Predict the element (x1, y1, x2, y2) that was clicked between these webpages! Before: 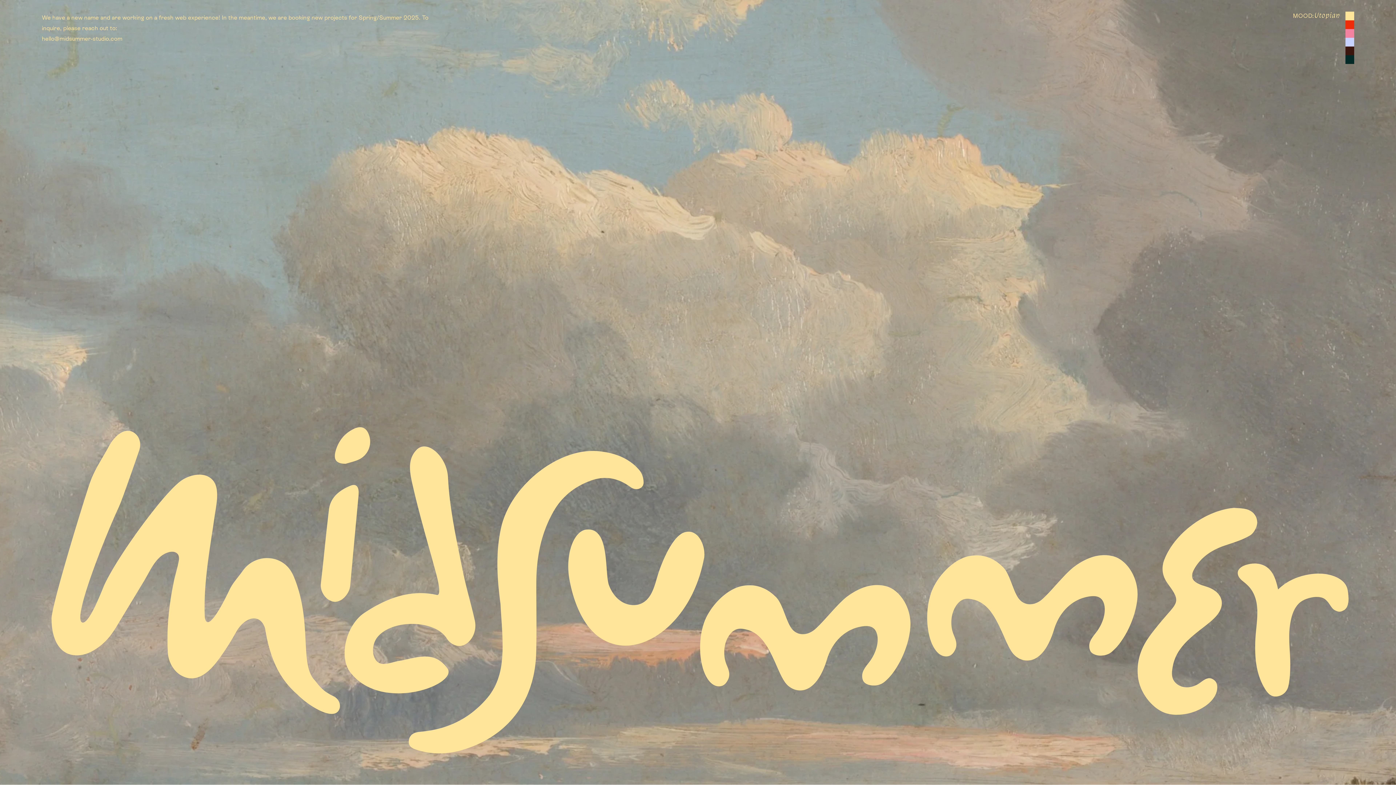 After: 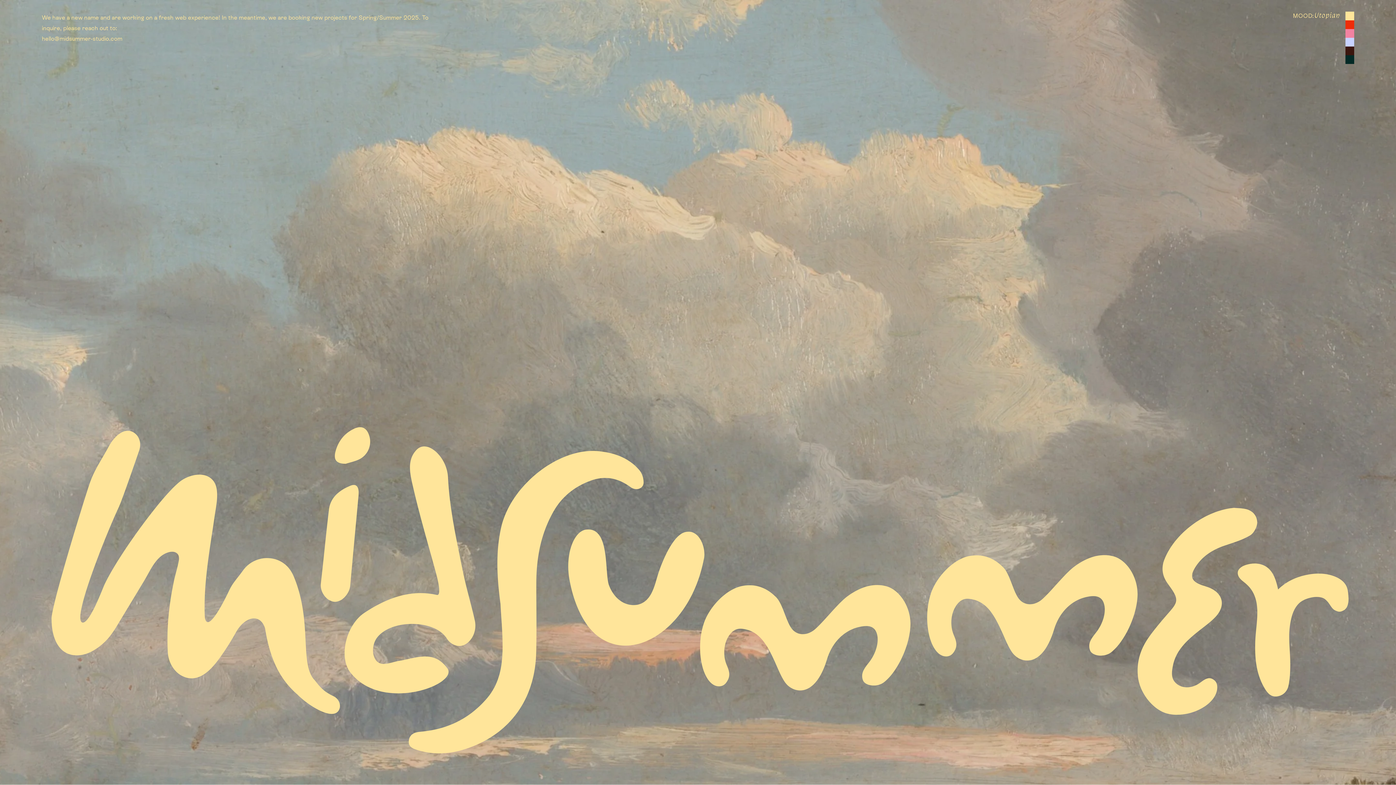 Action: label: hello@midsummer-studio.com bbox: (41, 35, 122, 42)